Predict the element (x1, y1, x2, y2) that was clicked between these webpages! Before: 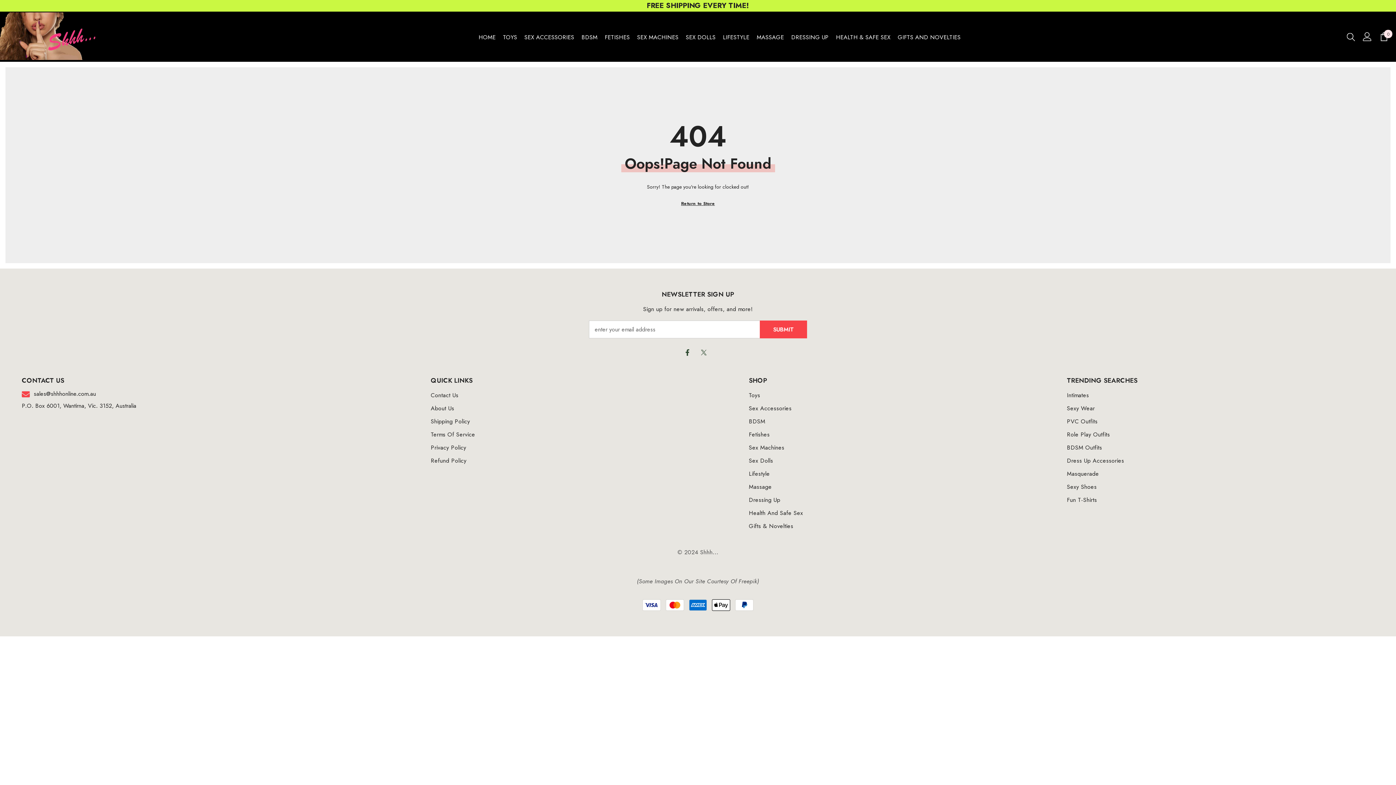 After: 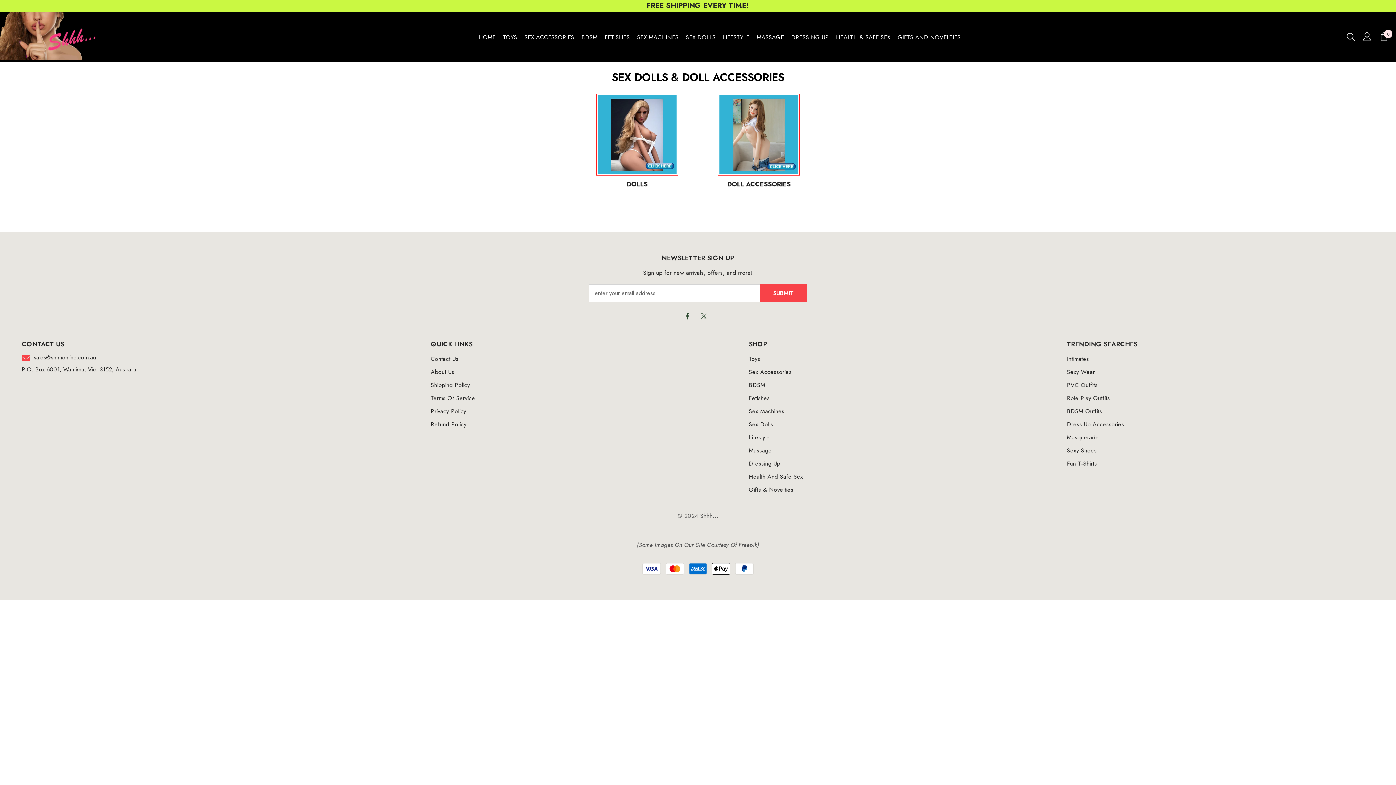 Action: label: SEX DOLLS bbox: (682, 33, 719, 47)